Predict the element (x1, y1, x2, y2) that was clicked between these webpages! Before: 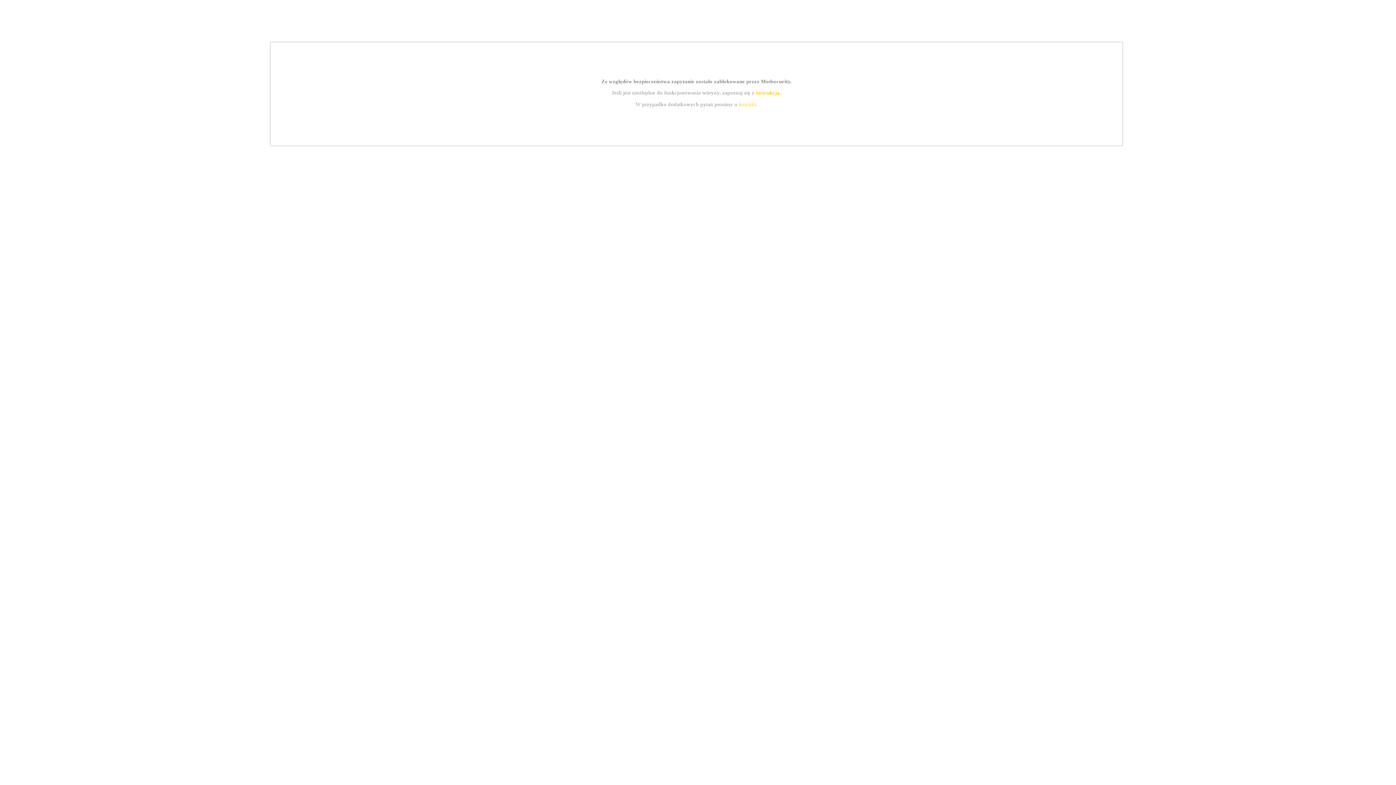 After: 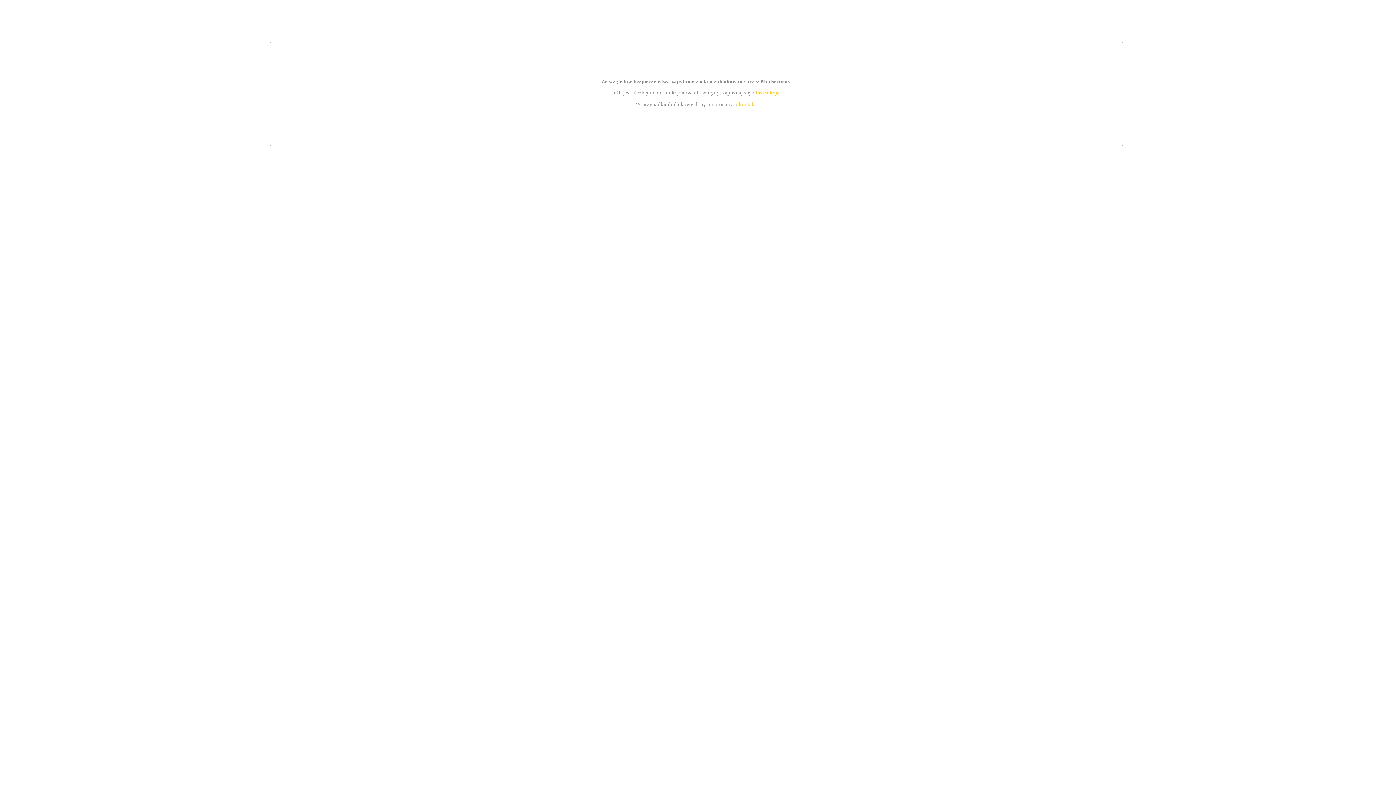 Action: label: kontakt bbox: (739, 101, 756, 107)